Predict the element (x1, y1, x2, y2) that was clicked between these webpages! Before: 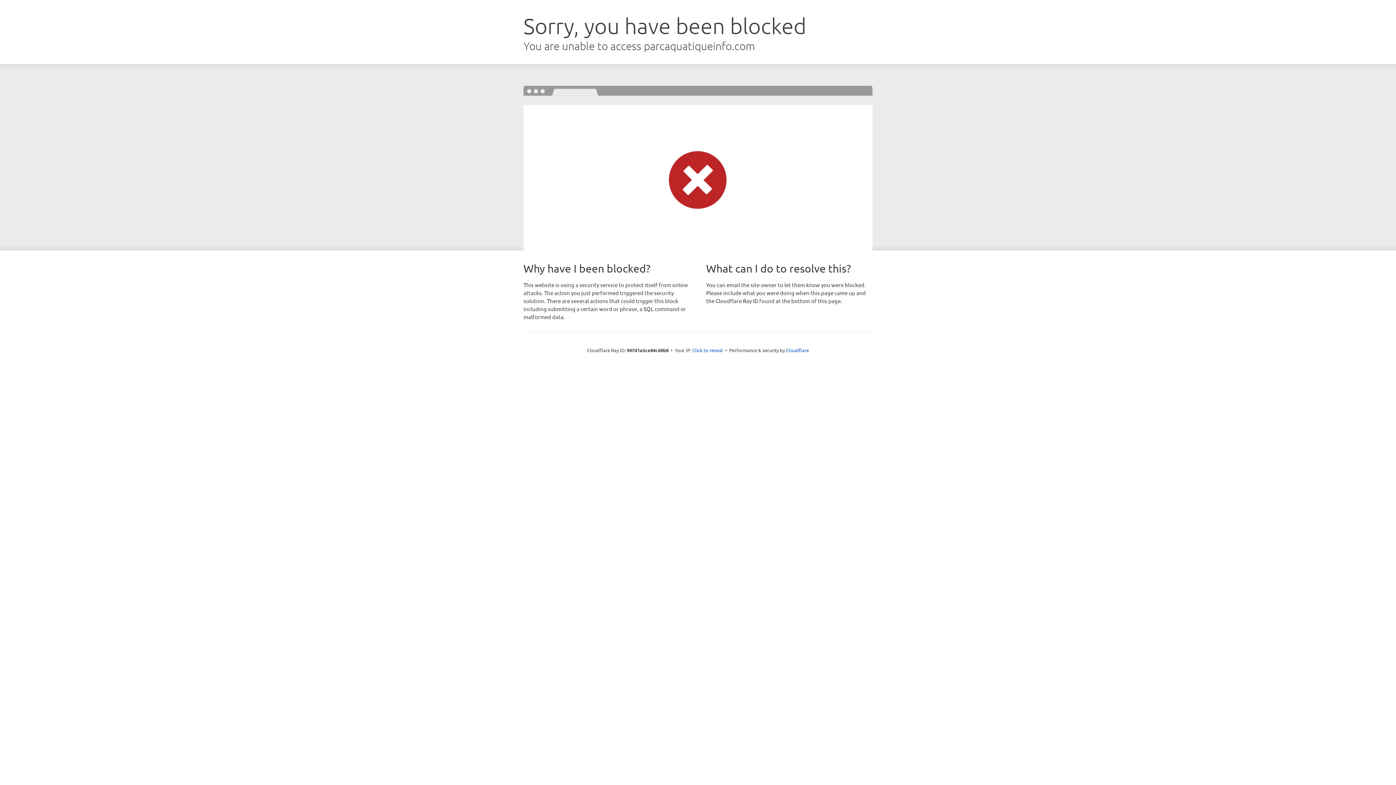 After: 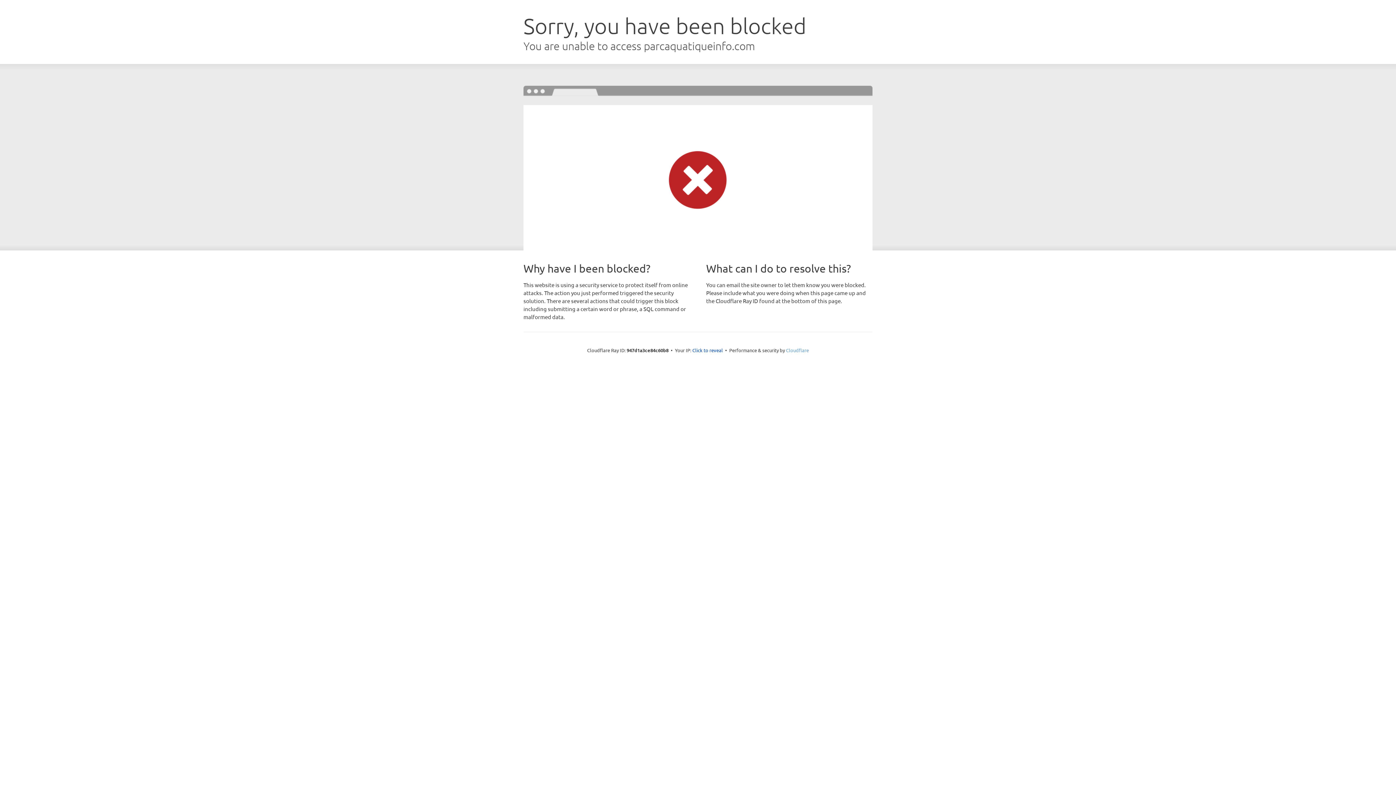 Action: bbox: (786, 347, 809, 353) label: Cloudflare